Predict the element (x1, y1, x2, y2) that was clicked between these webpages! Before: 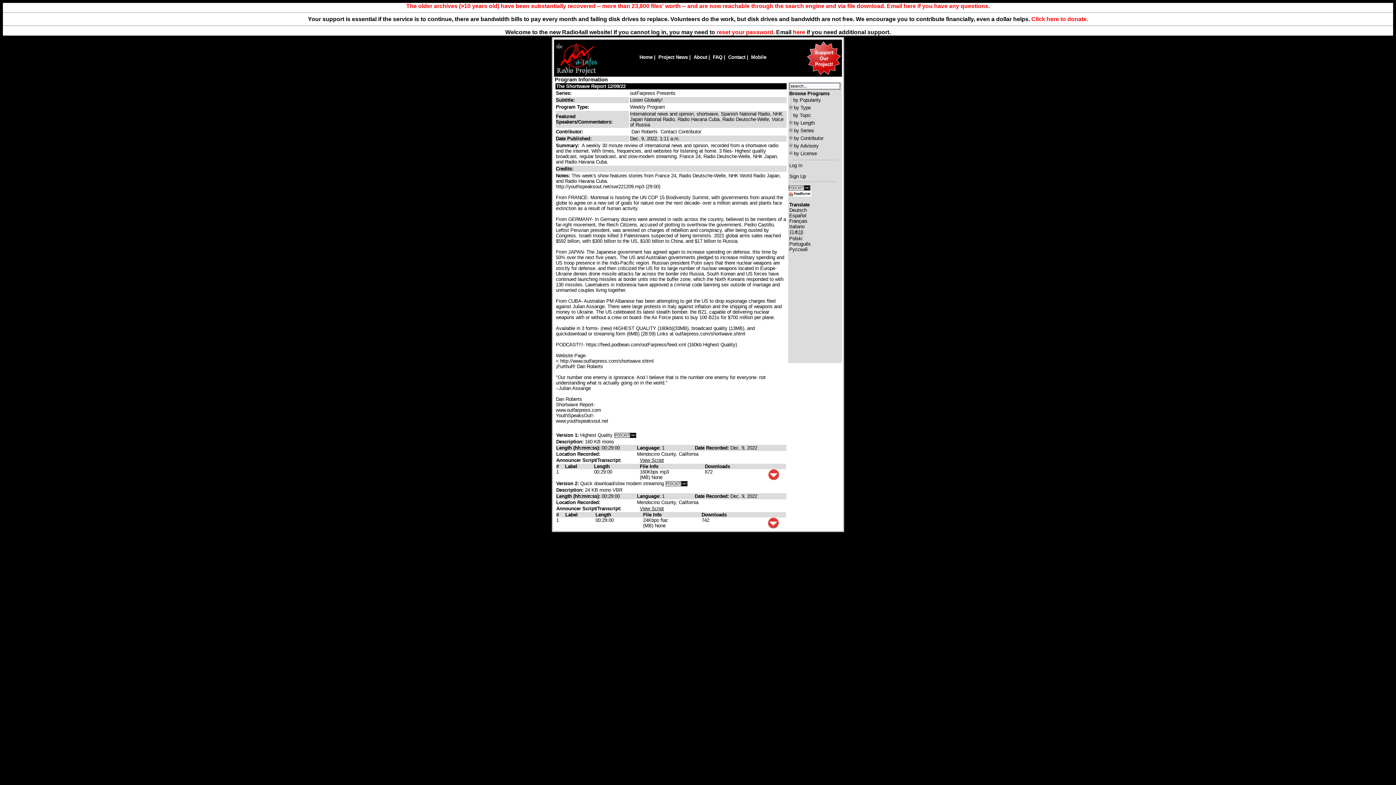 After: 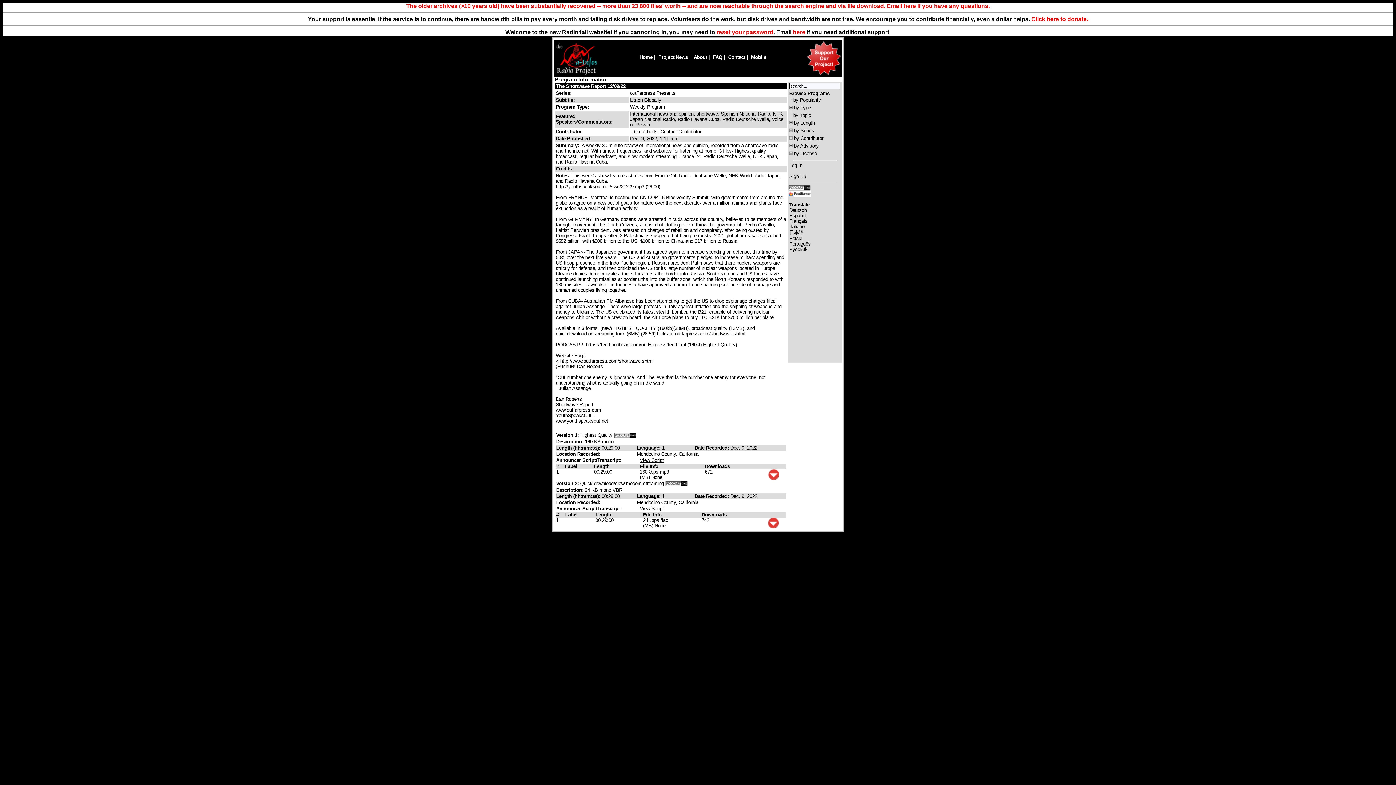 Action: bbox: (789, 229, 803, 235) label: 日本語